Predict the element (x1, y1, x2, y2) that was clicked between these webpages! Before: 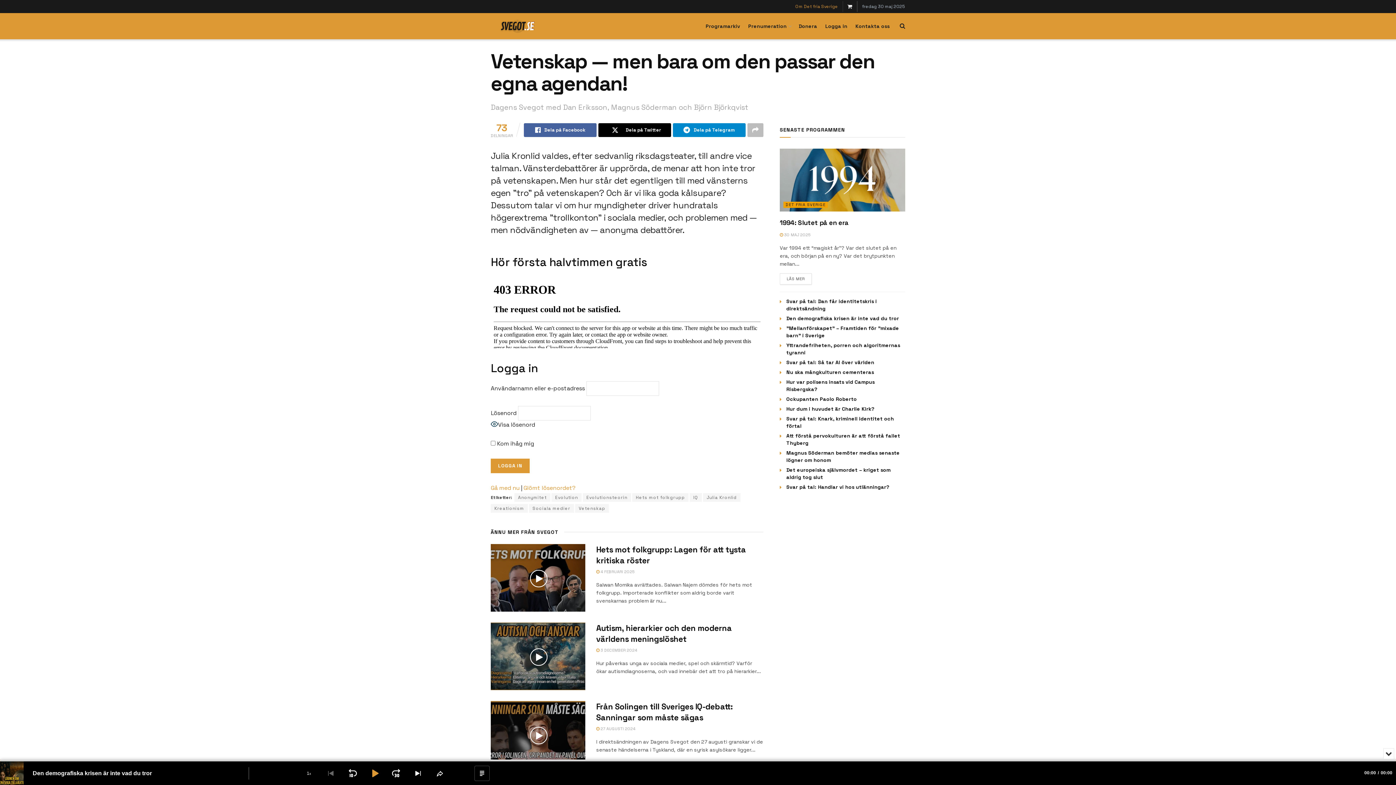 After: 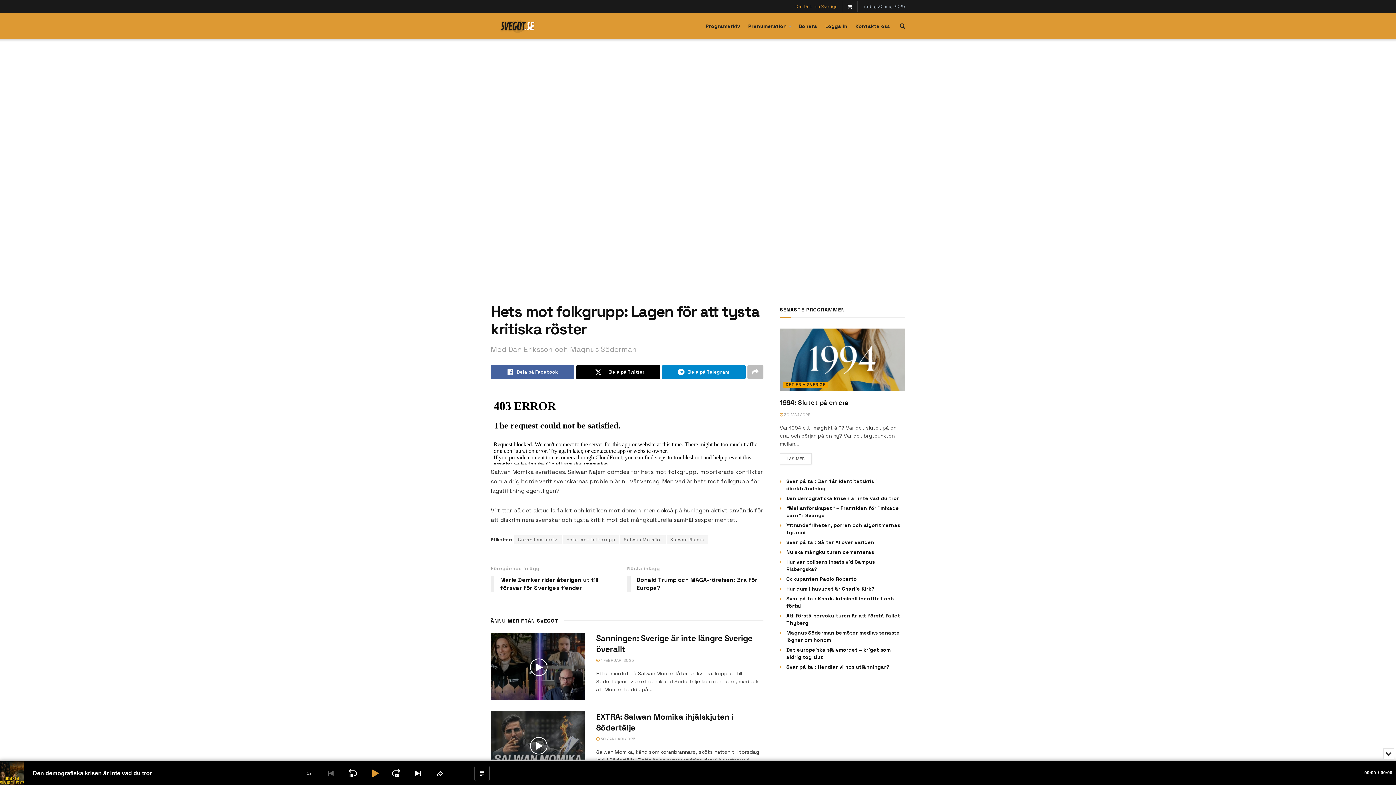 Action: bbox: (490, 544, 585, 612) label: Read article: Hets mot folkgrupp: Lagen för att tysta kritiska röster